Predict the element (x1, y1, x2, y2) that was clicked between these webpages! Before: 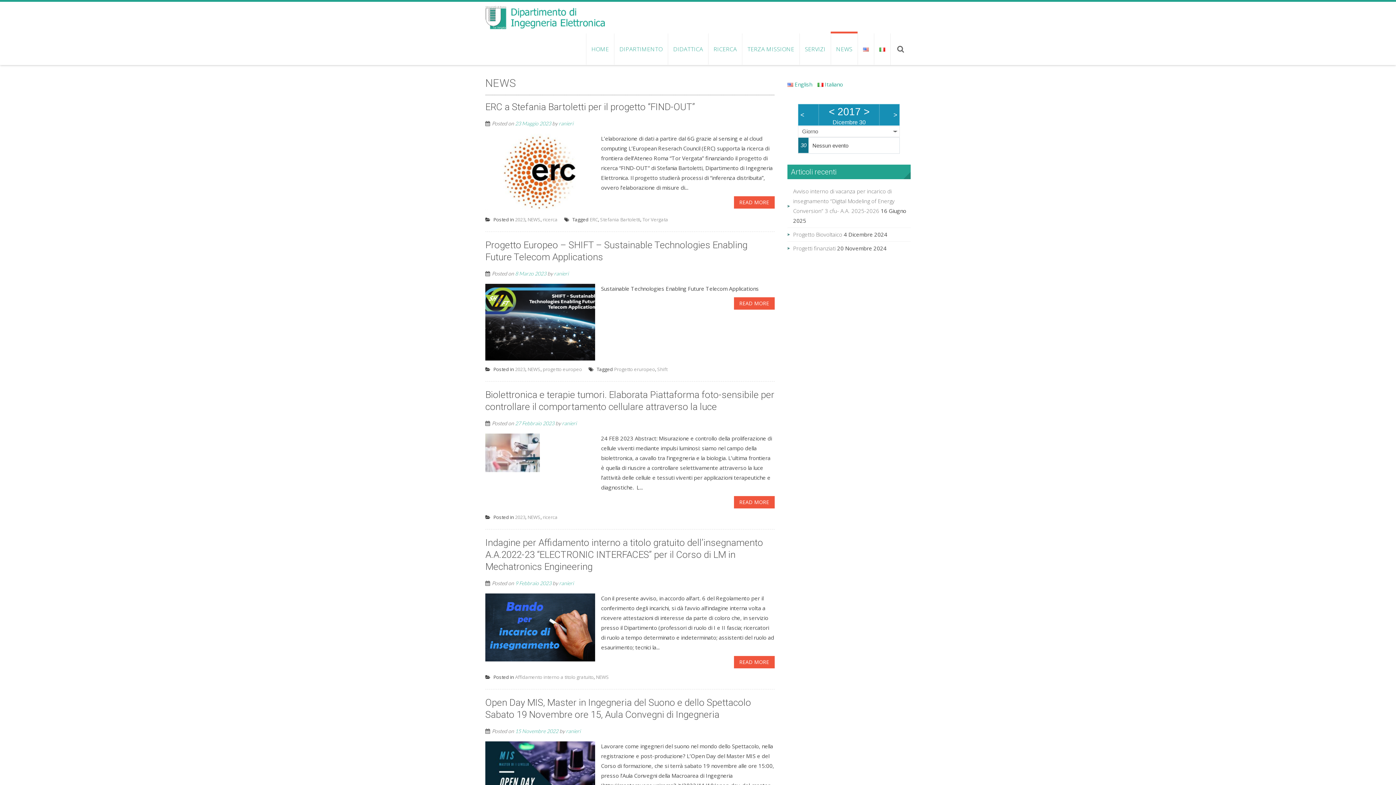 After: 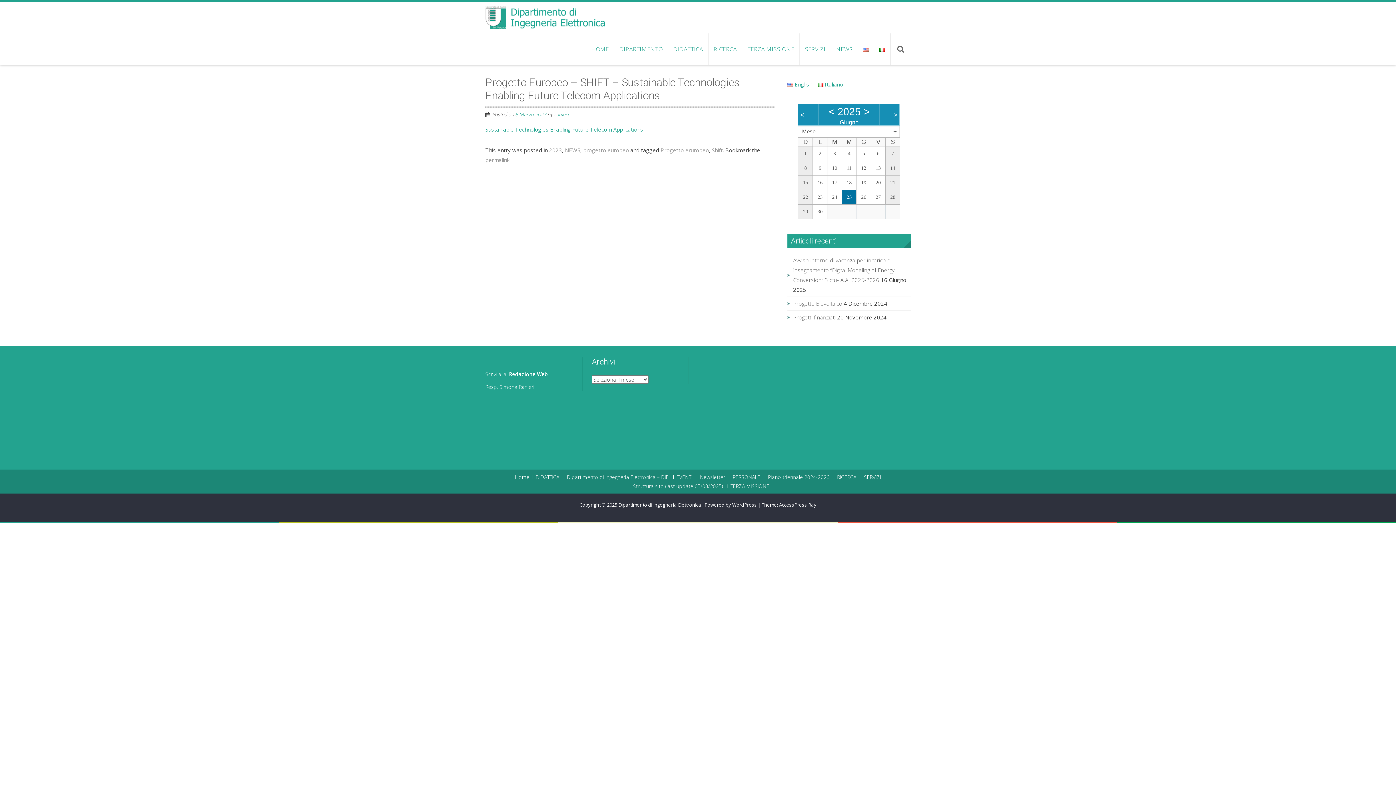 Action: bbox: (734, 297, 774, 309) label: READ MORE